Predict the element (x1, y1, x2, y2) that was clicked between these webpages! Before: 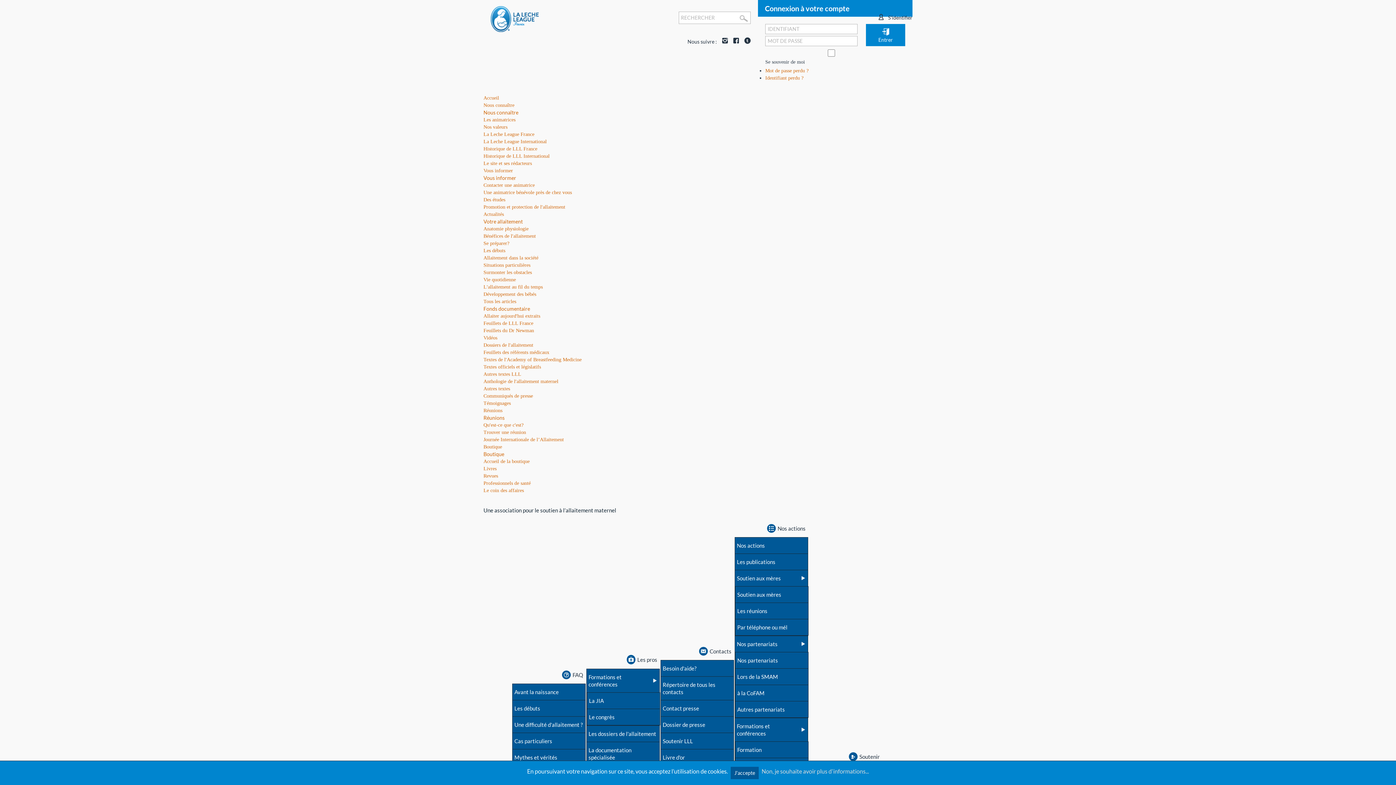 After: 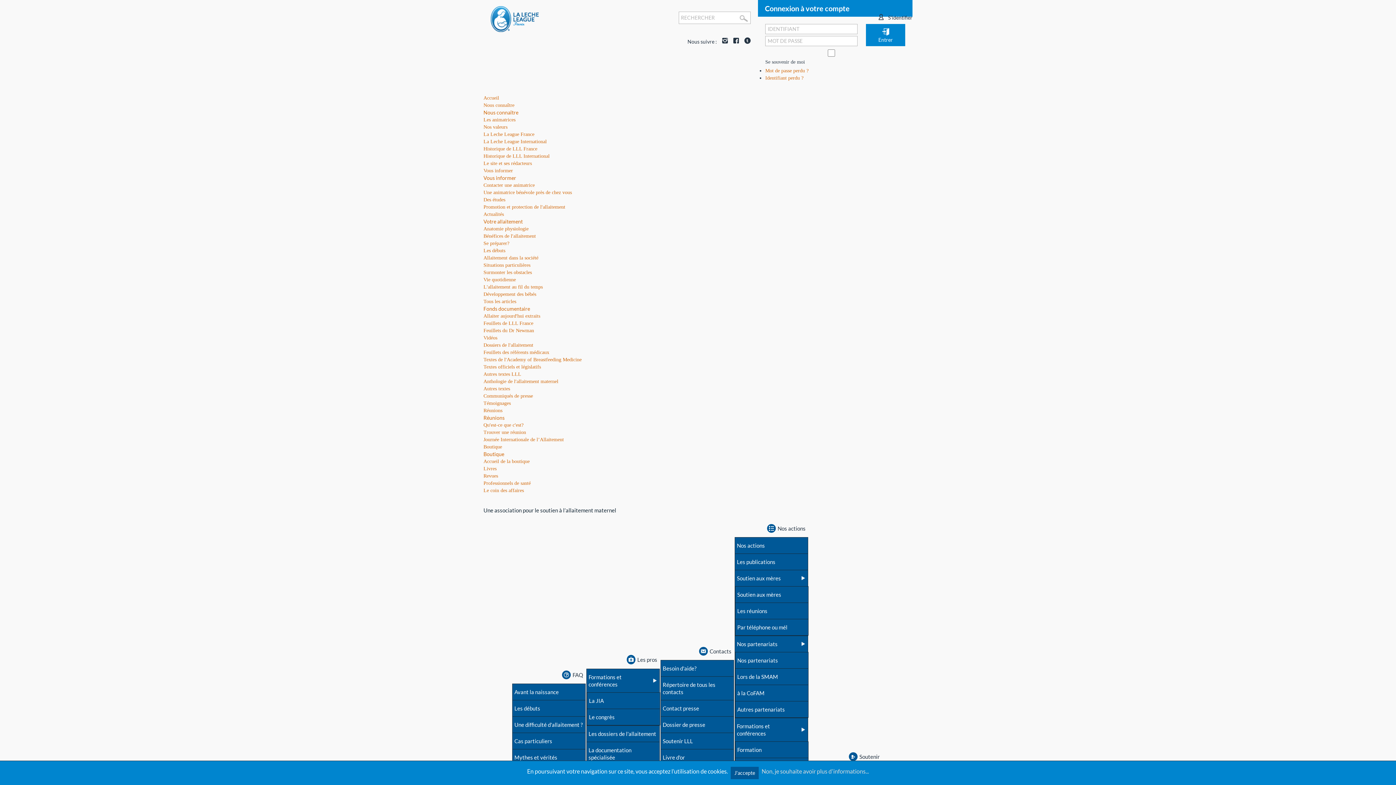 Action: label: Dossiers de l'allaitement bbox: (483, 342, 533, 348)